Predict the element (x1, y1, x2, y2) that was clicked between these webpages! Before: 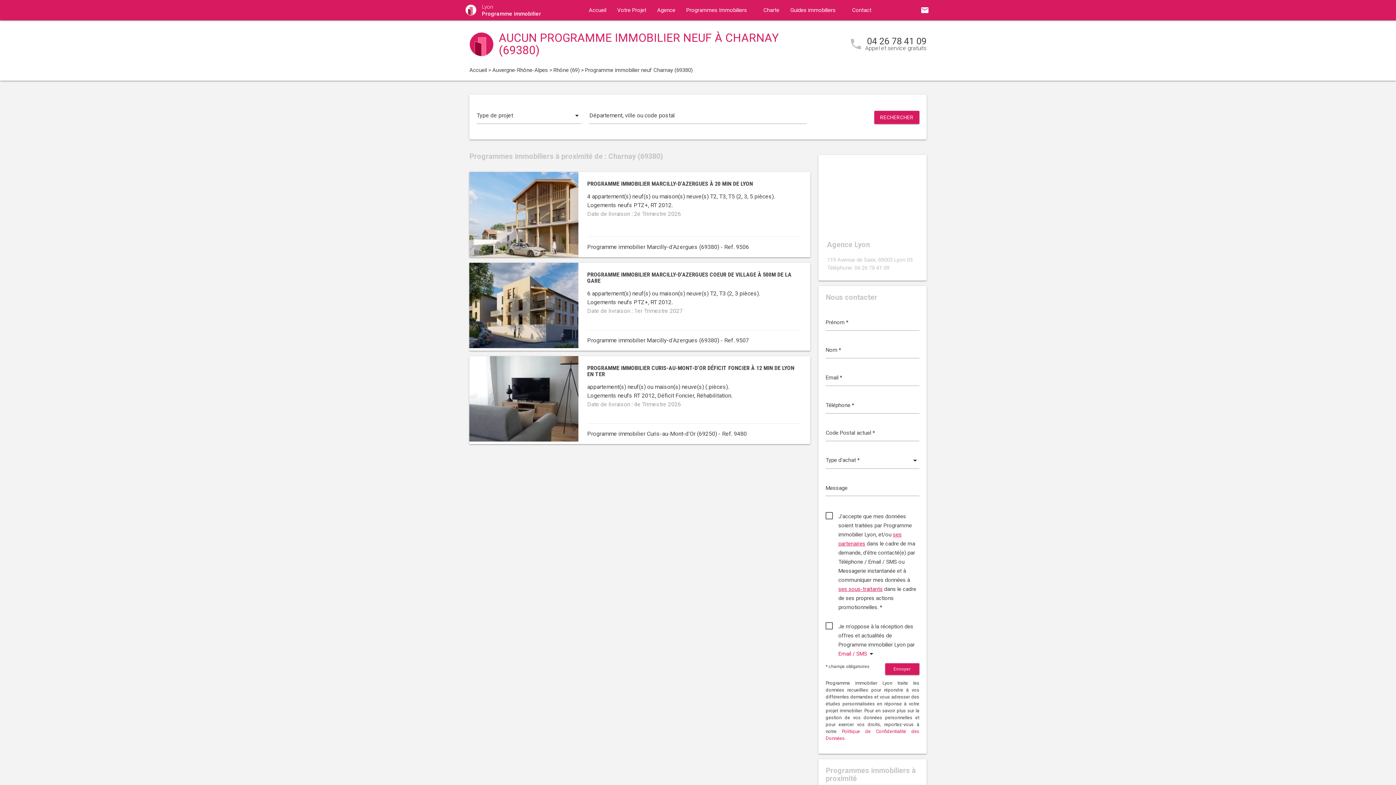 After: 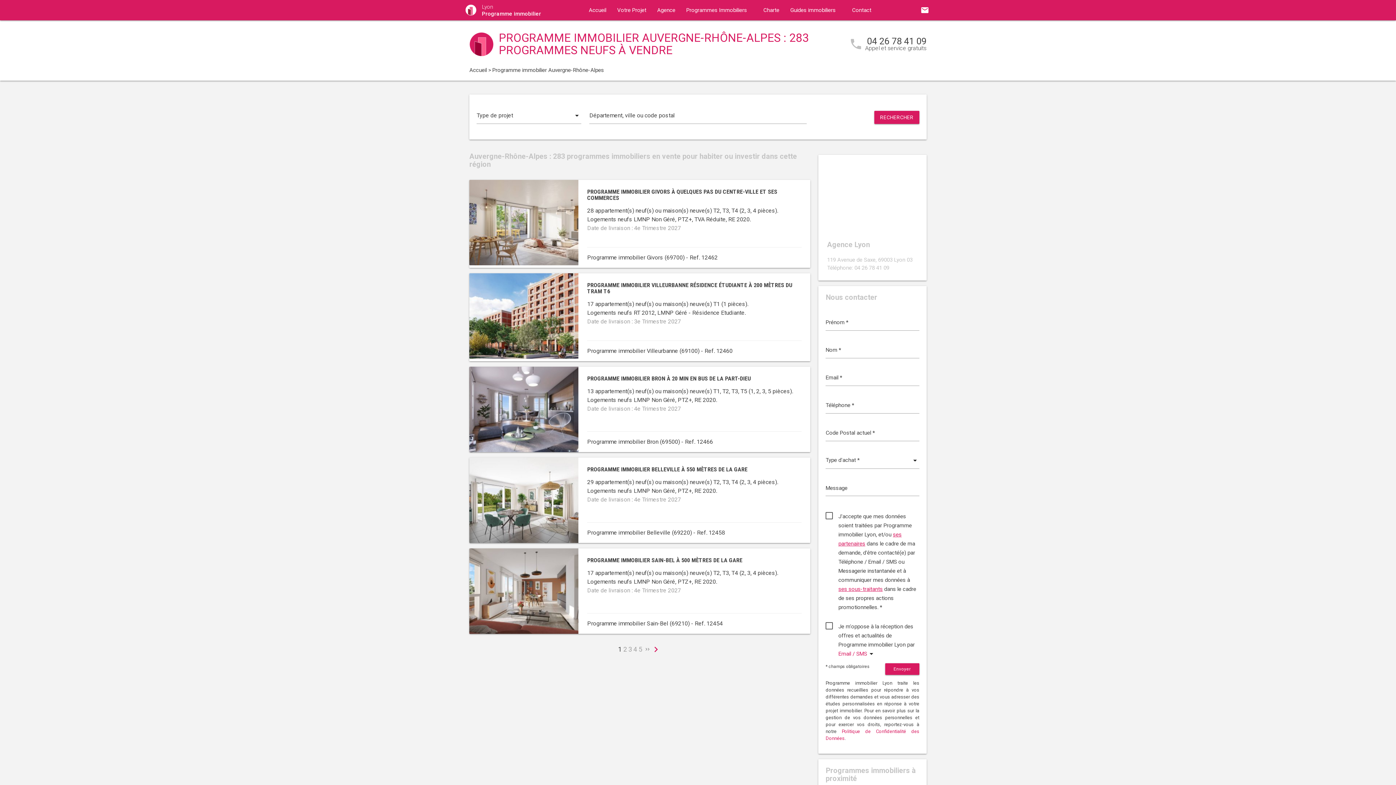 Action: bbox: (680, 0, 758, 20) label: Programmes Immobiliers